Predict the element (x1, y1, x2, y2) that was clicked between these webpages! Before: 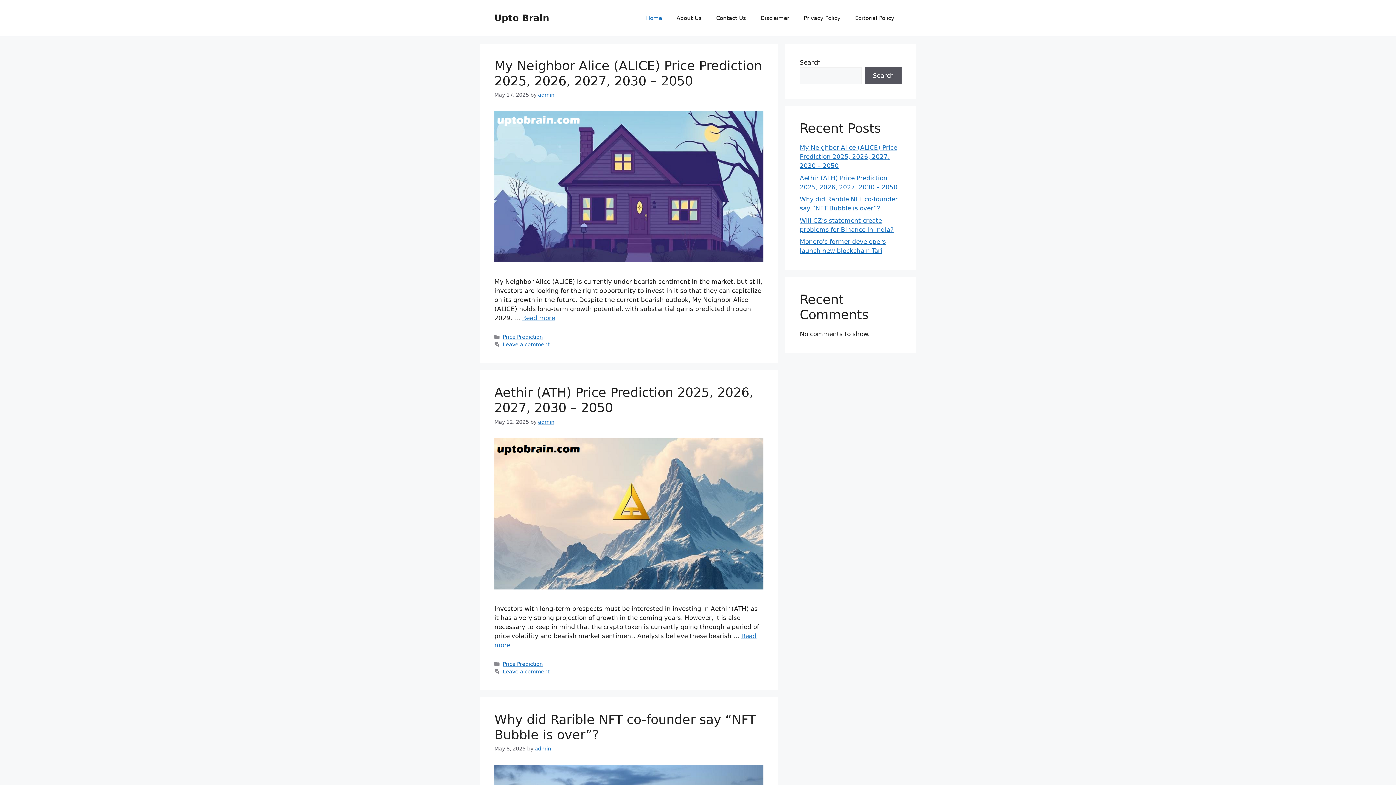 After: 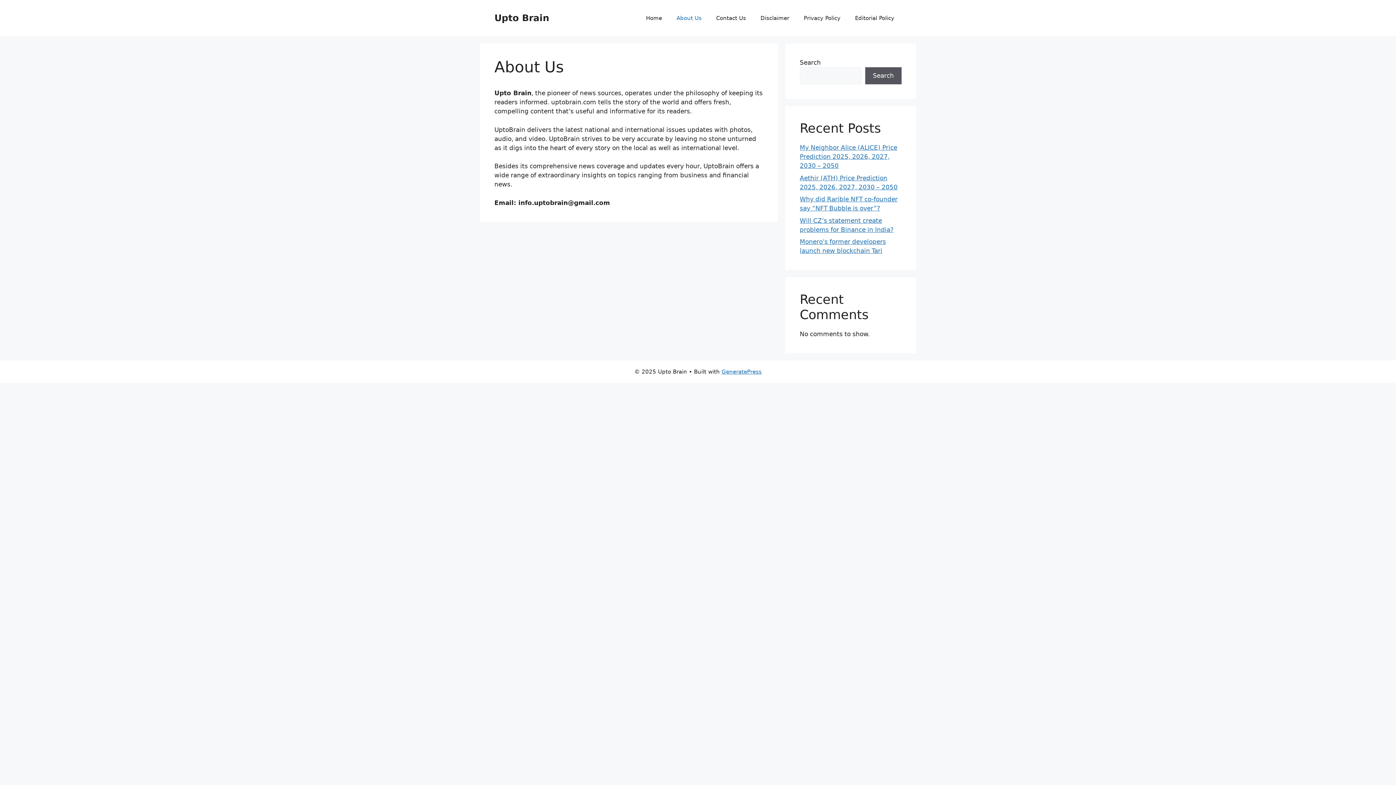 Action: bbox: (669, 7, 709, 29) label: About Us